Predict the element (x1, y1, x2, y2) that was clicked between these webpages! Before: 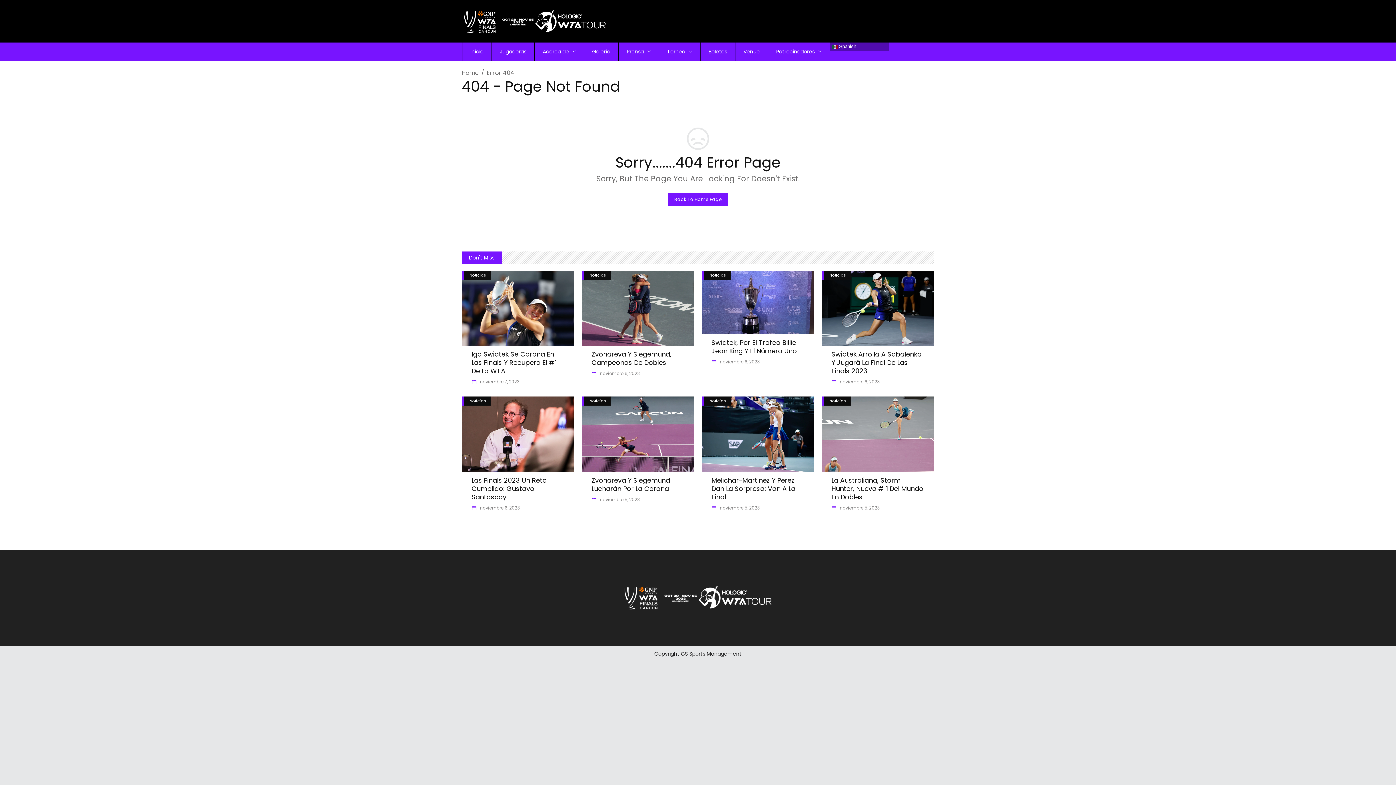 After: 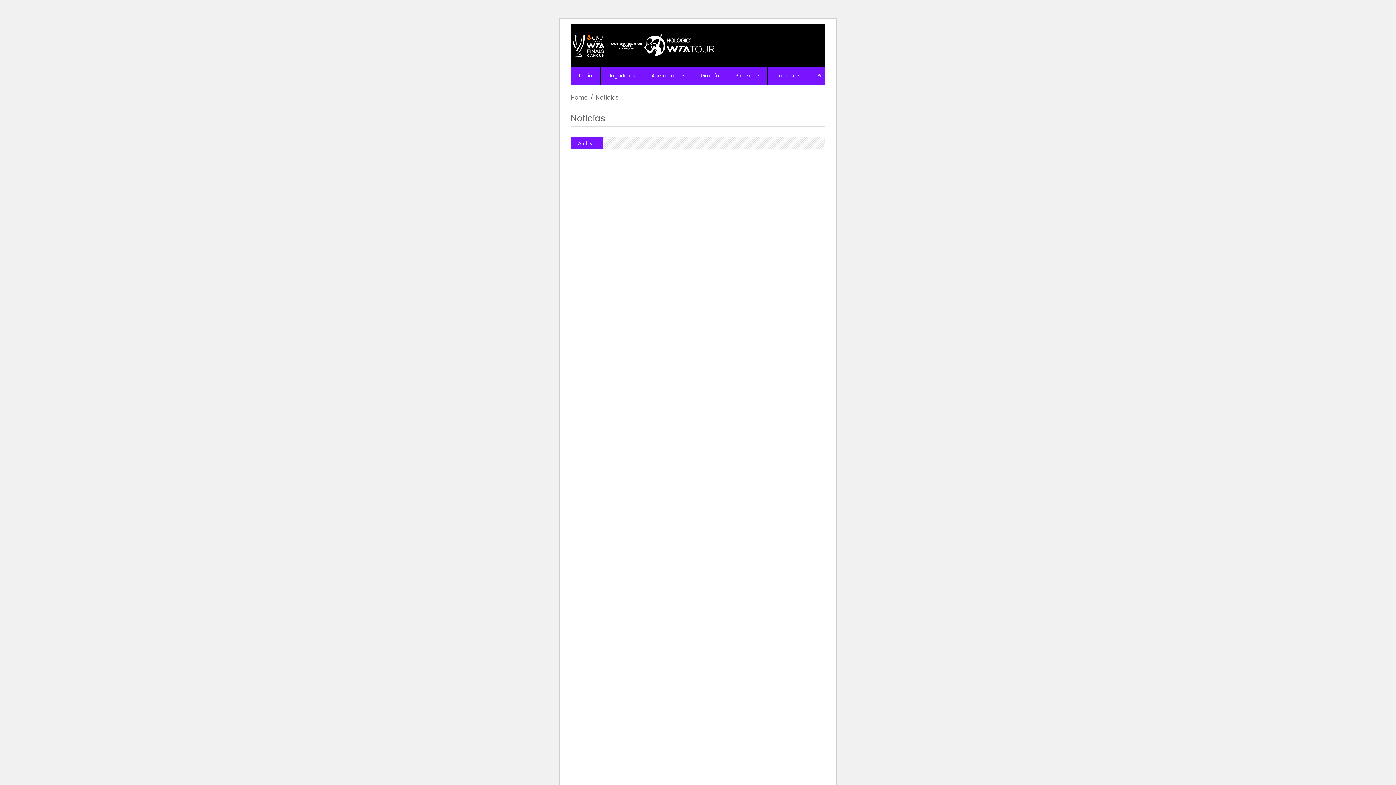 Action: bbox: (709, 270, 726, 279) label: Noticias